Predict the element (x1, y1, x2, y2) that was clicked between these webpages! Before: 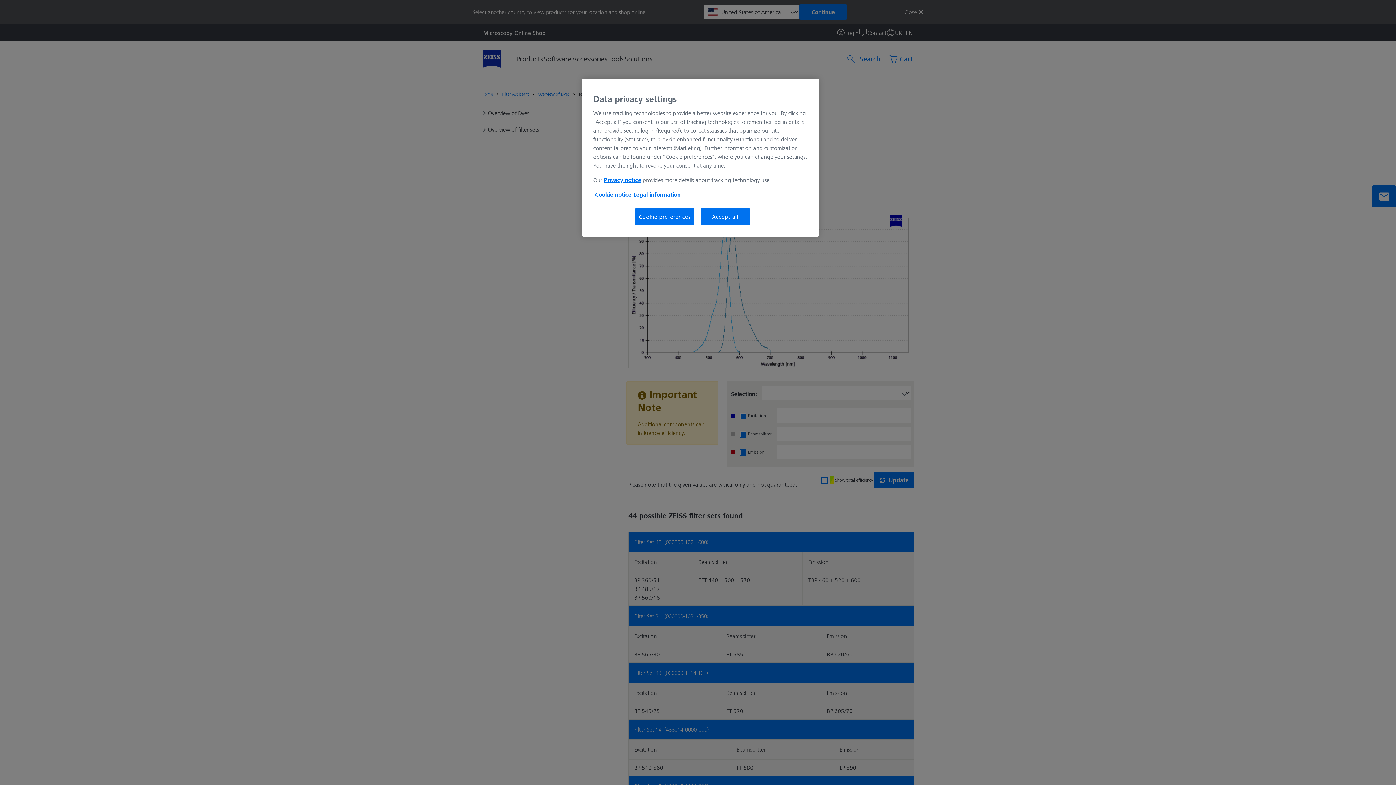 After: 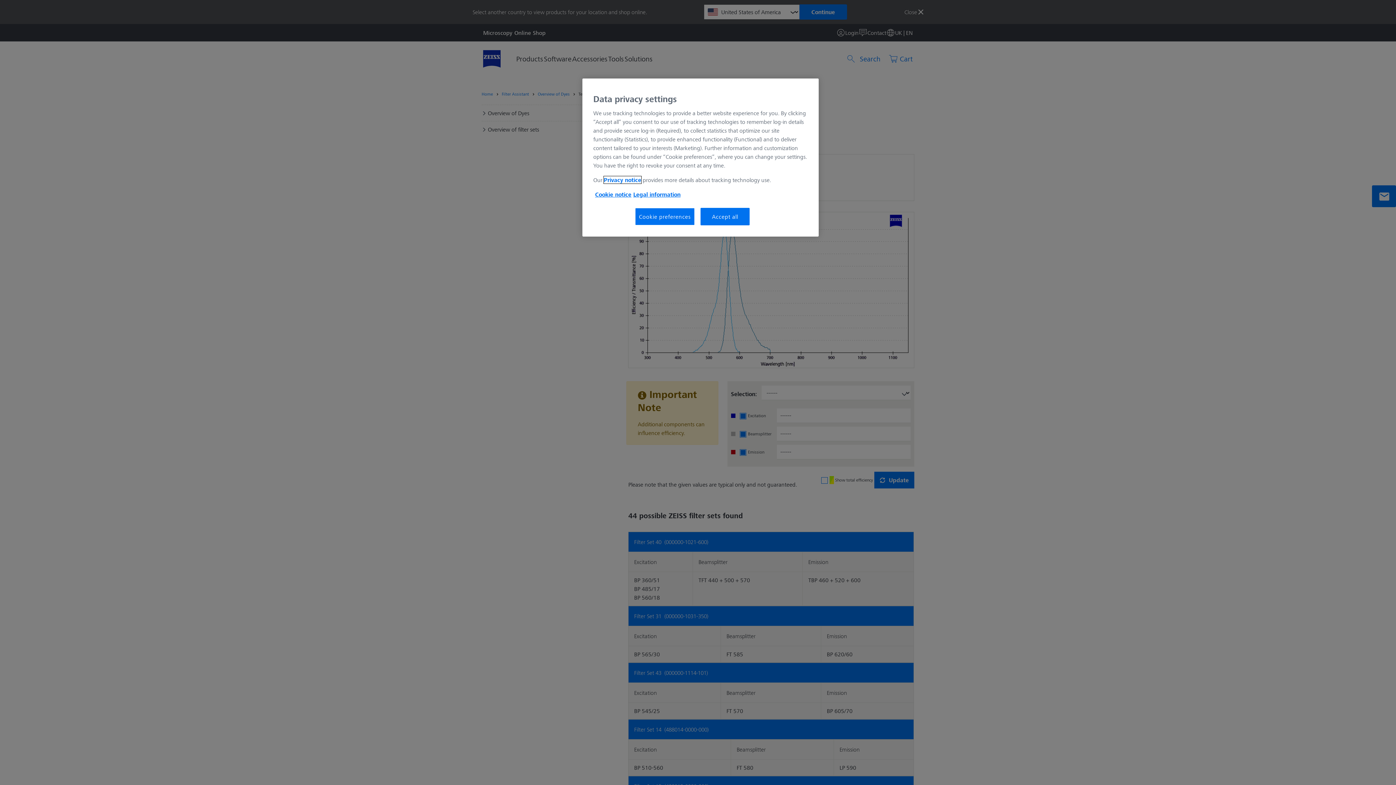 Action: bbox: (604, 176, 641, 183) label: Privacy notice